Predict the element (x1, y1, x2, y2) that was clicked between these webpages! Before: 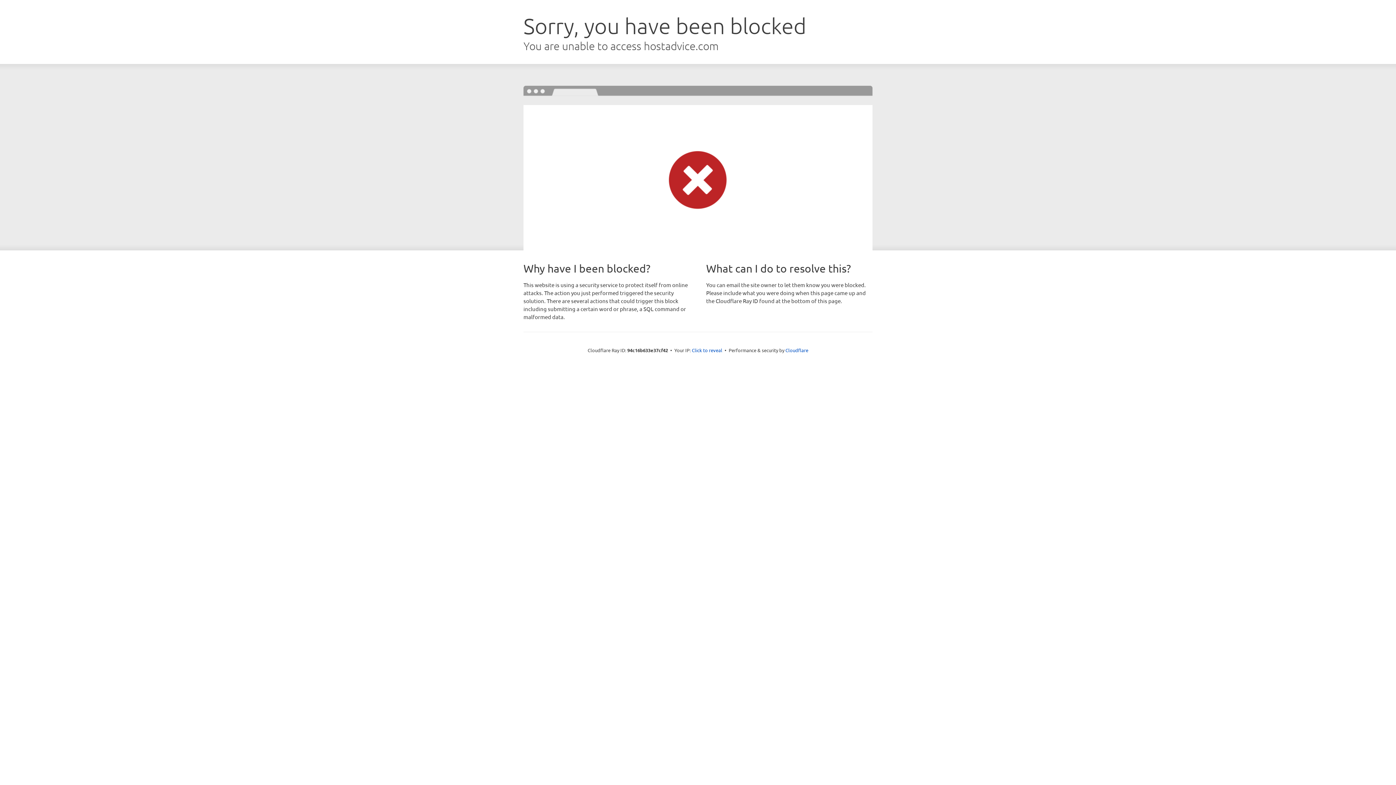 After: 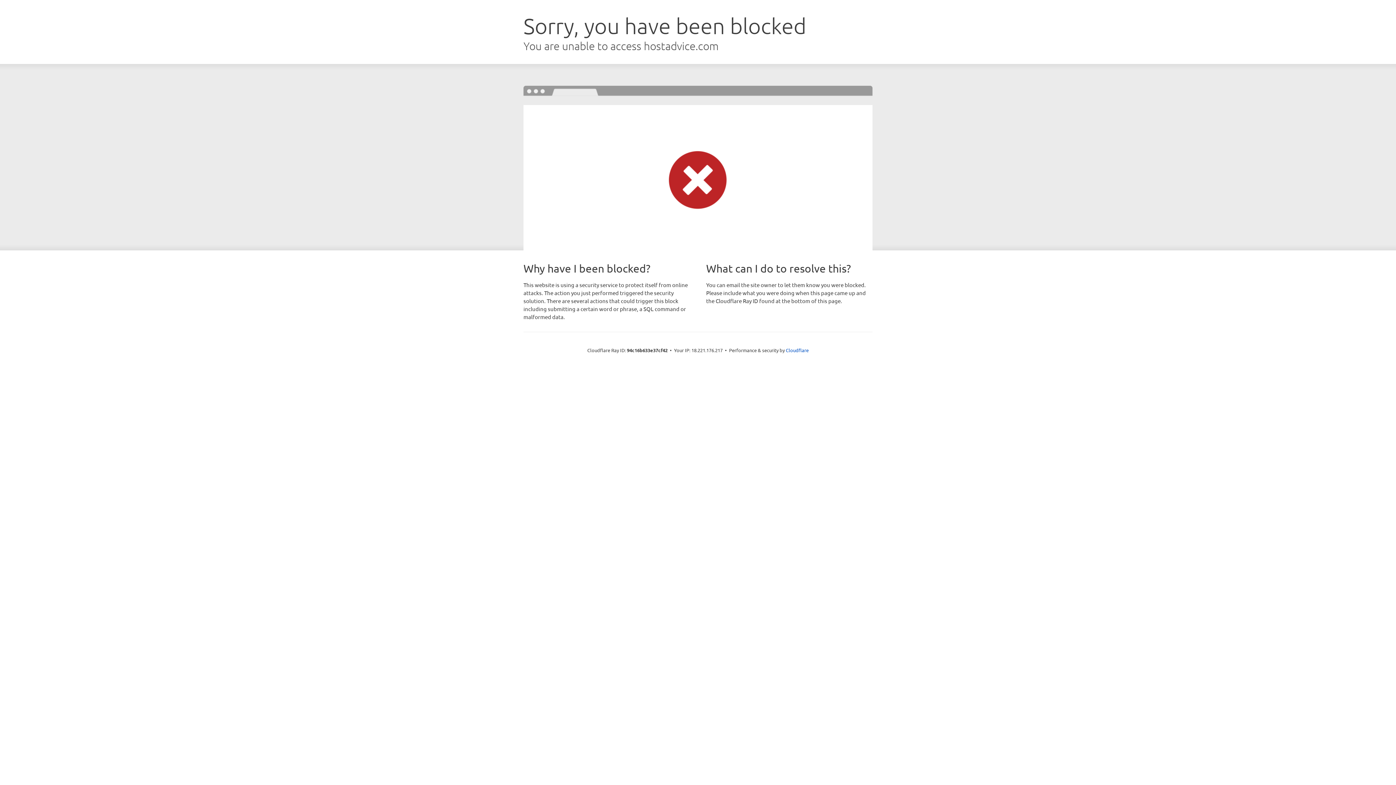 Action: label: Click to reveal bbox: (692, 346, 722, 353)